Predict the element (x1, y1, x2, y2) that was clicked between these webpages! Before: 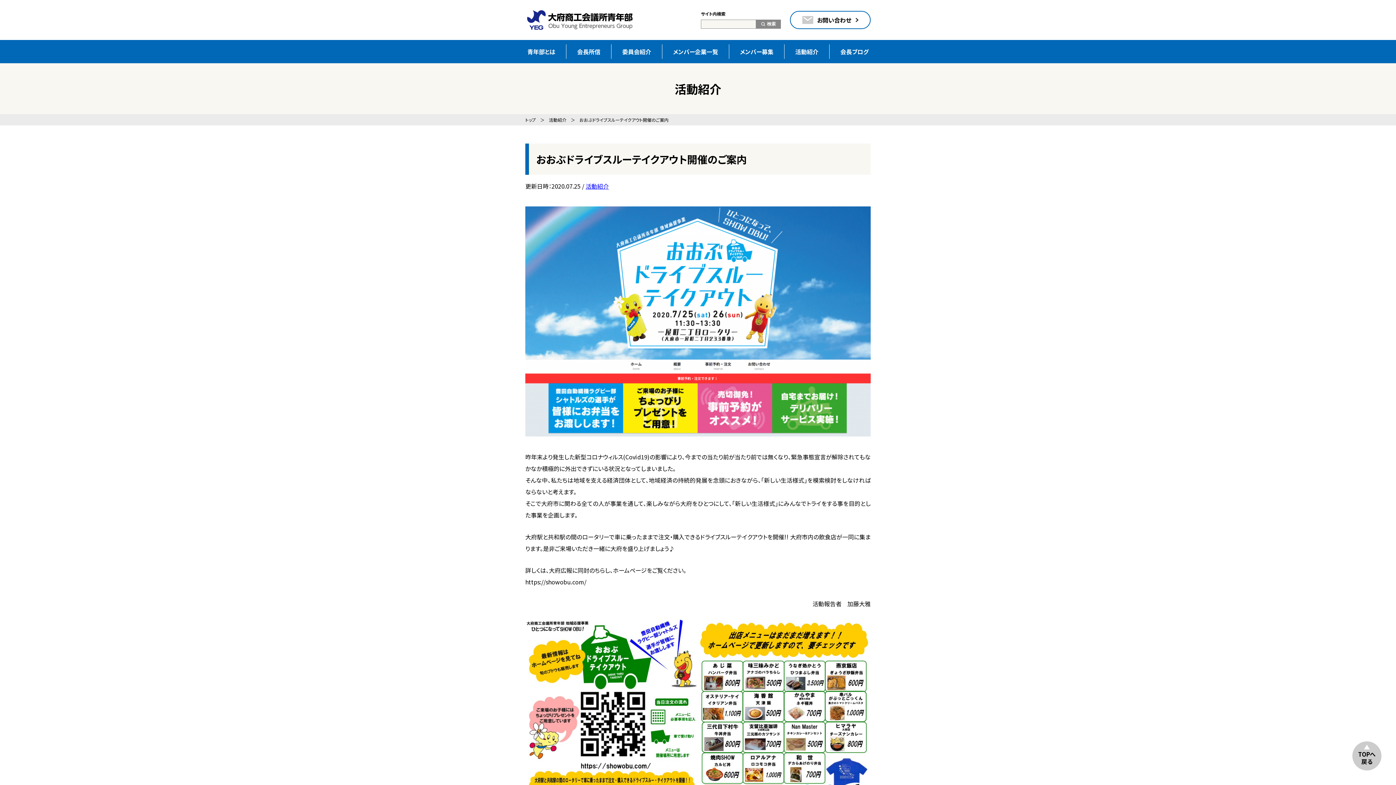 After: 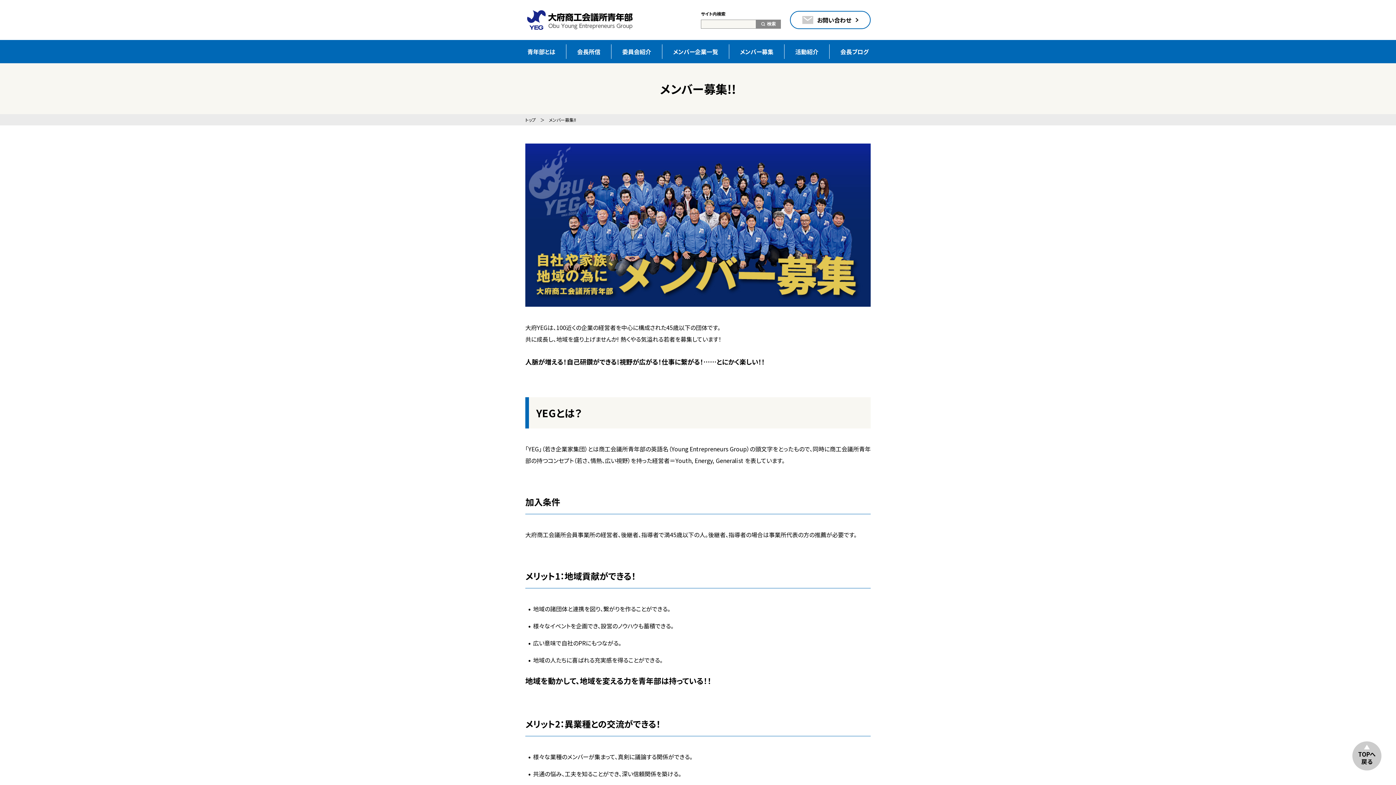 Action: bbox: (729, 40, 784, 63) label: メンバー募集